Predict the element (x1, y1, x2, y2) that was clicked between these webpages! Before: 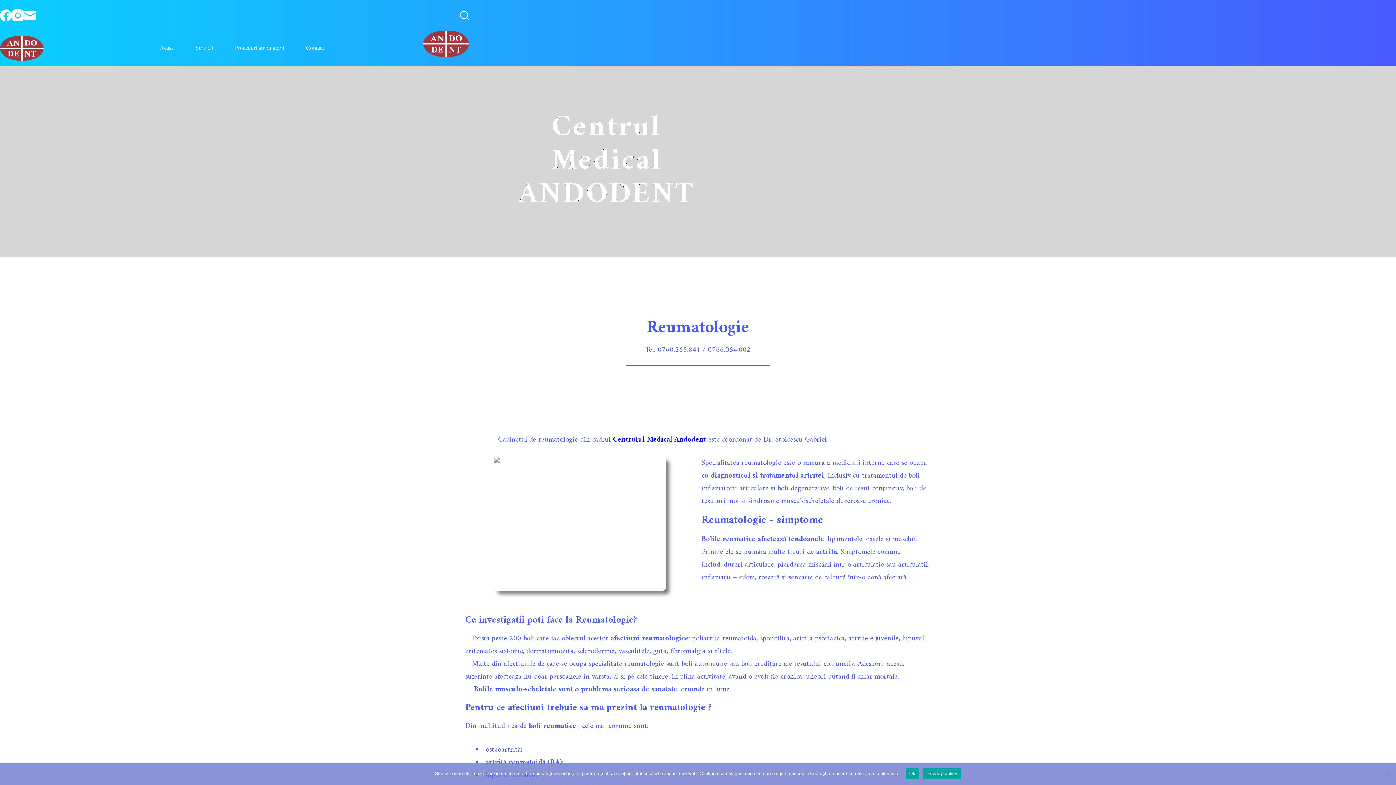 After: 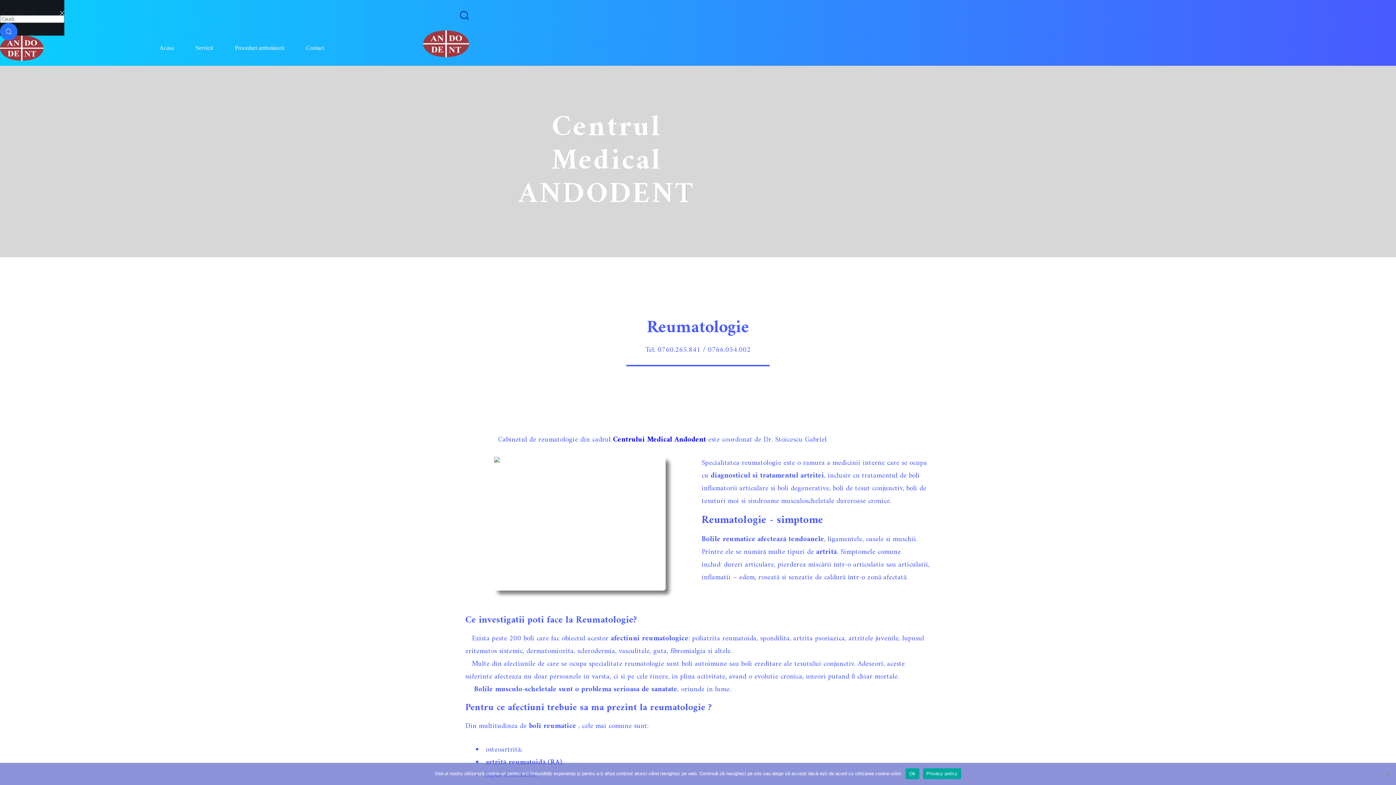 Action: bbox: (460, 10, 469, 19) label: Caută